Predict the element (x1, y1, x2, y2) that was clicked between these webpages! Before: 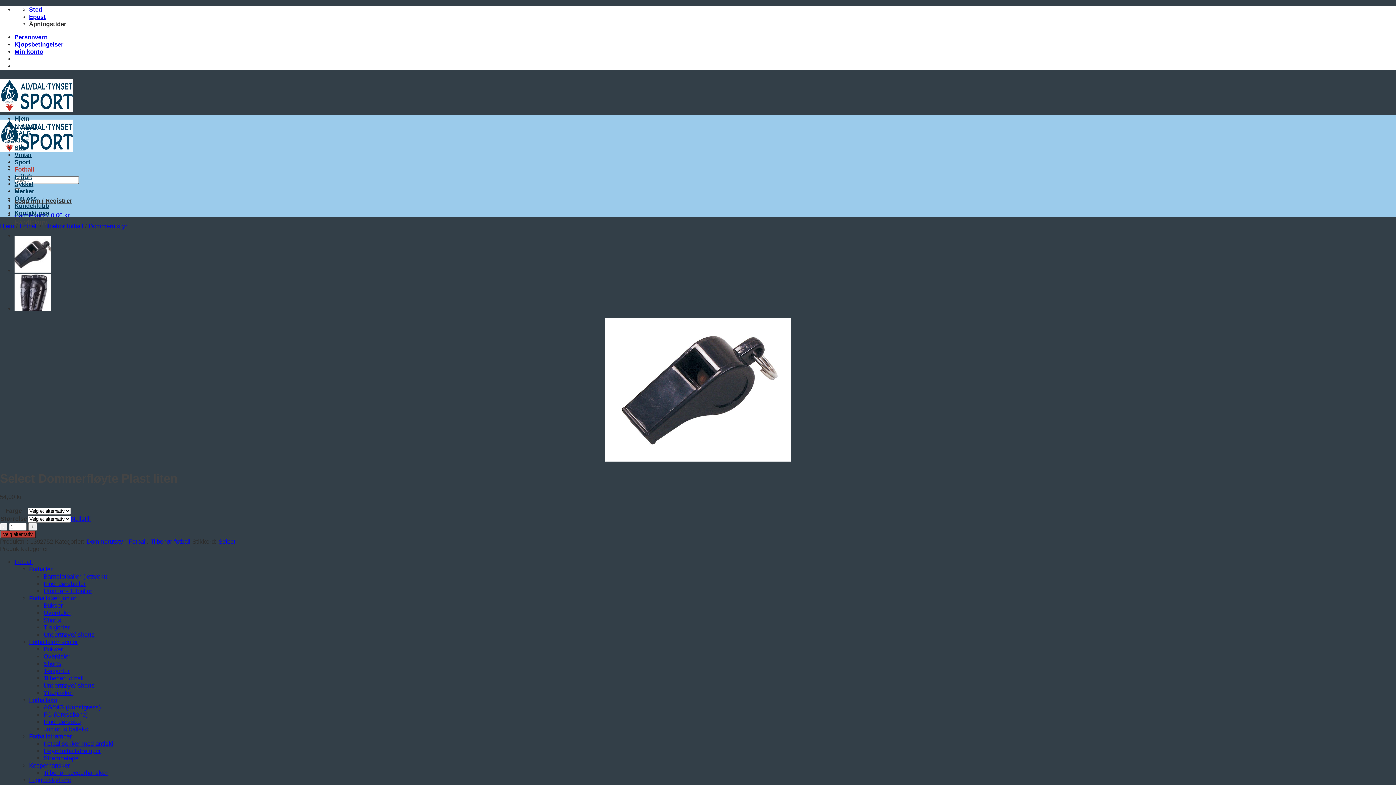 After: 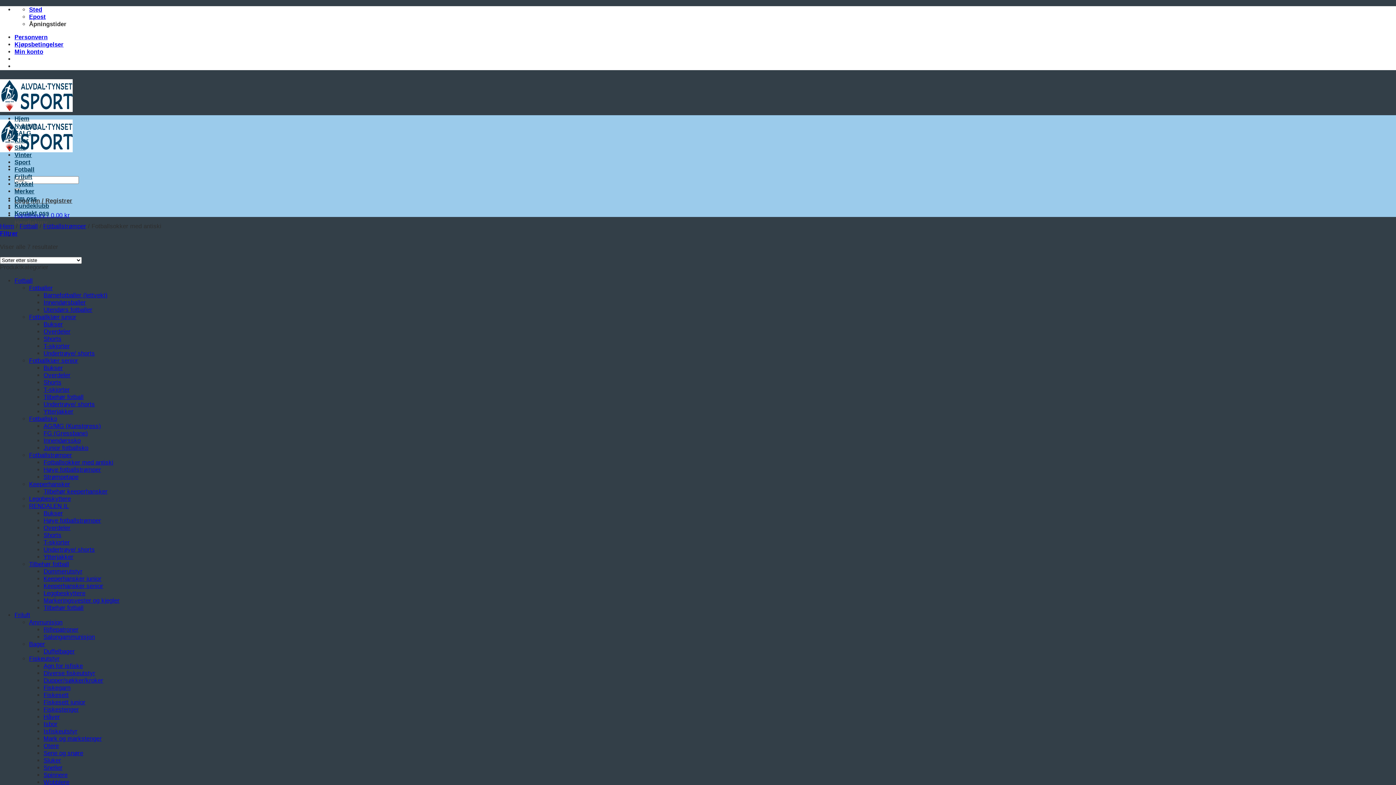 Action: label: Fotballsokker med antiski bbox: (43, 740, 113, 747)